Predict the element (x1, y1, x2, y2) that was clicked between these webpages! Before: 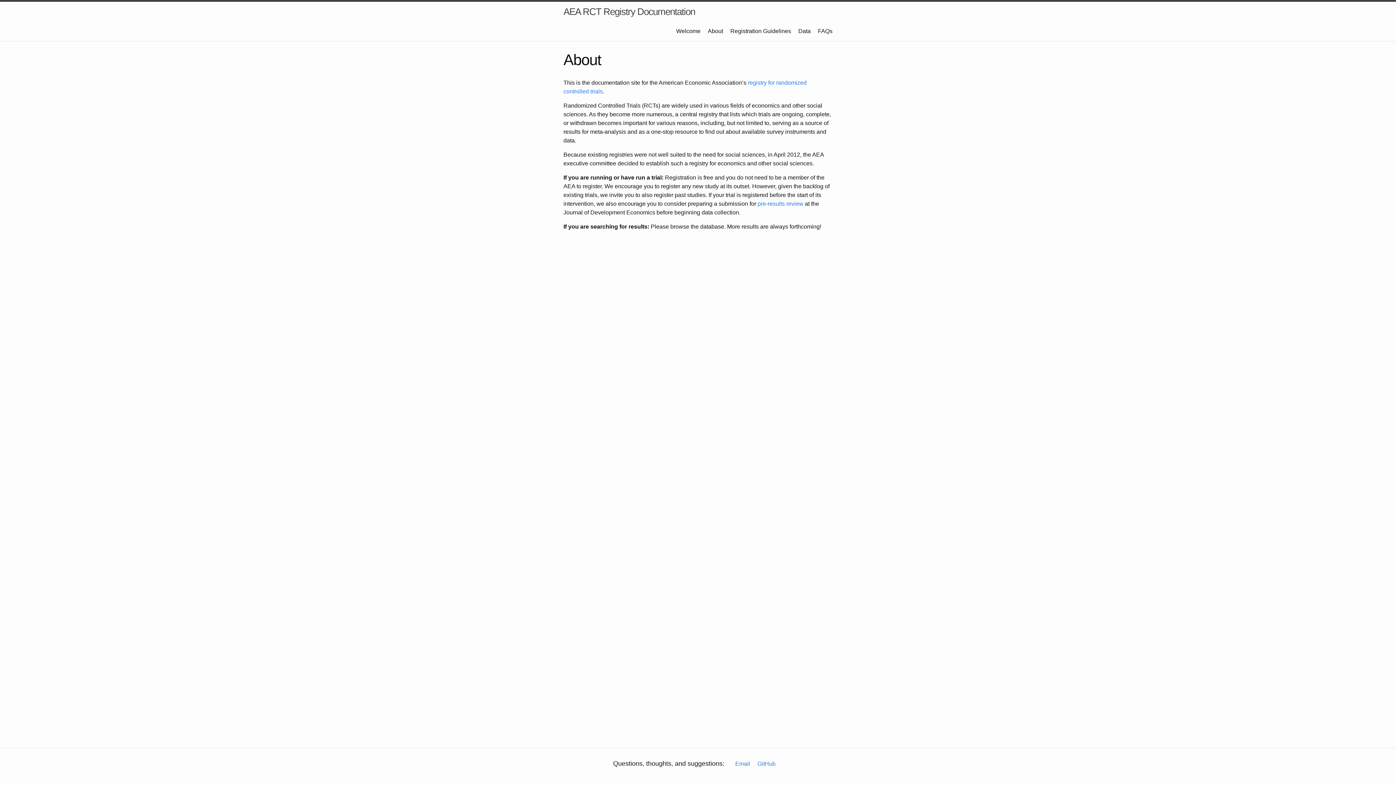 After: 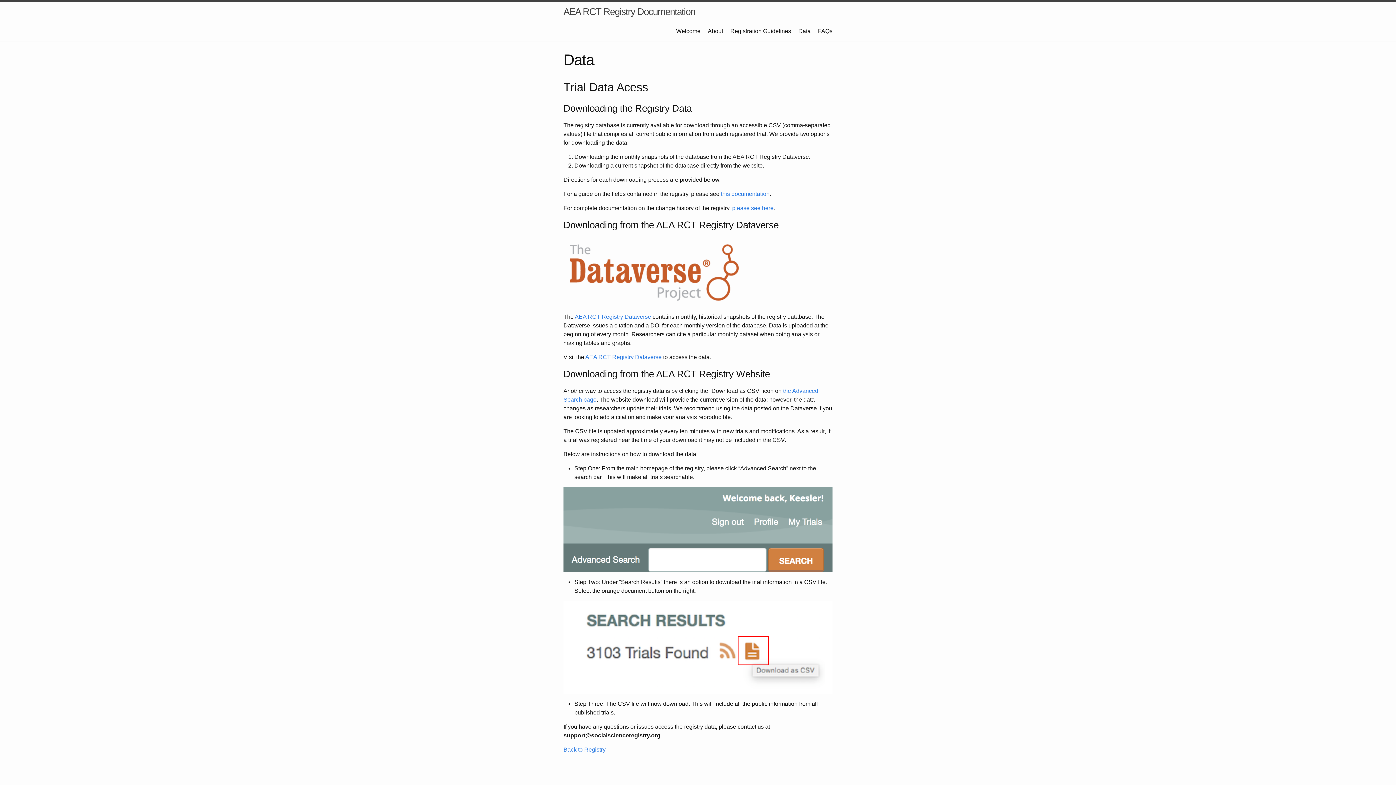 Action: label: Data bbox: (798, 28, 810, 34)